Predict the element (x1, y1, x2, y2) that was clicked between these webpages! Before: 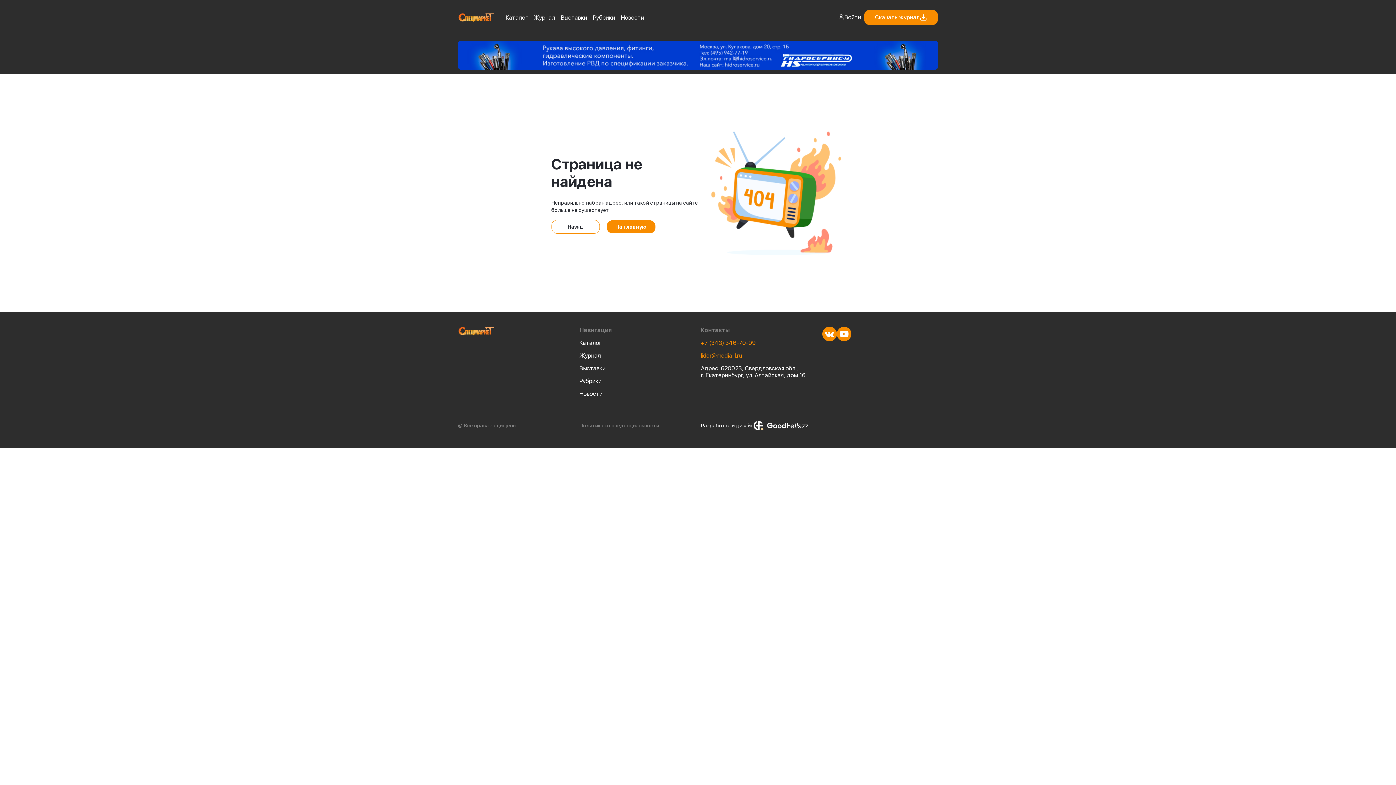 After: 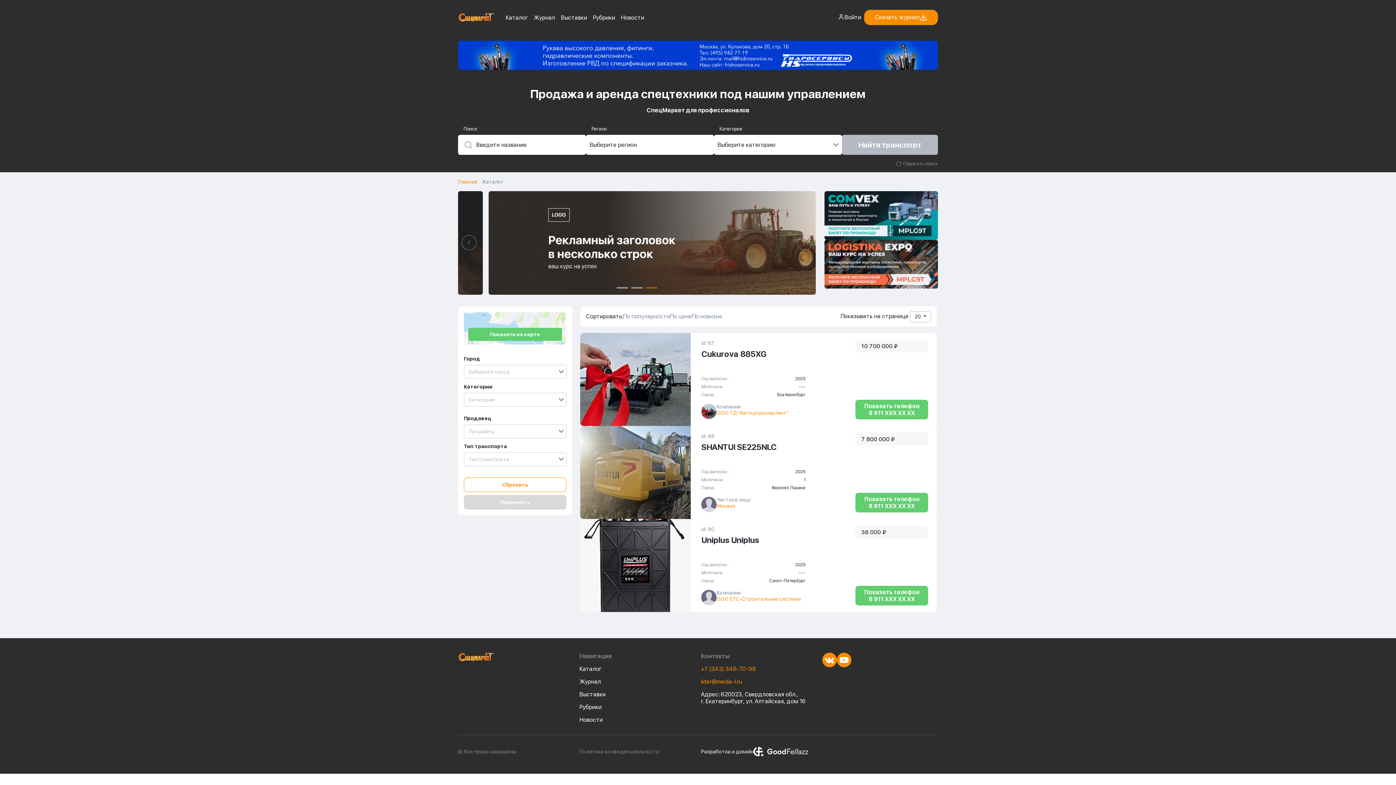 Action: bbox: (551, 219, 599, 233) label: Назад